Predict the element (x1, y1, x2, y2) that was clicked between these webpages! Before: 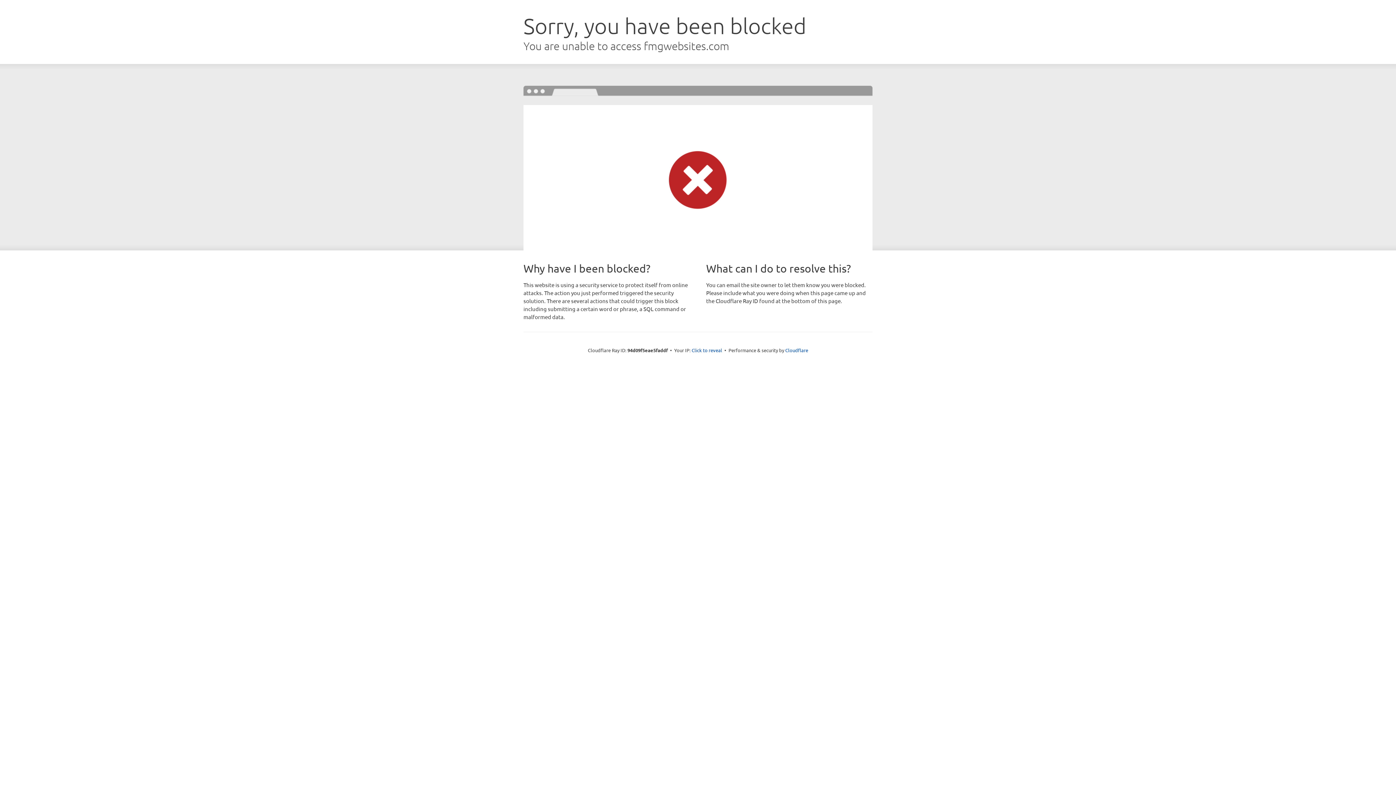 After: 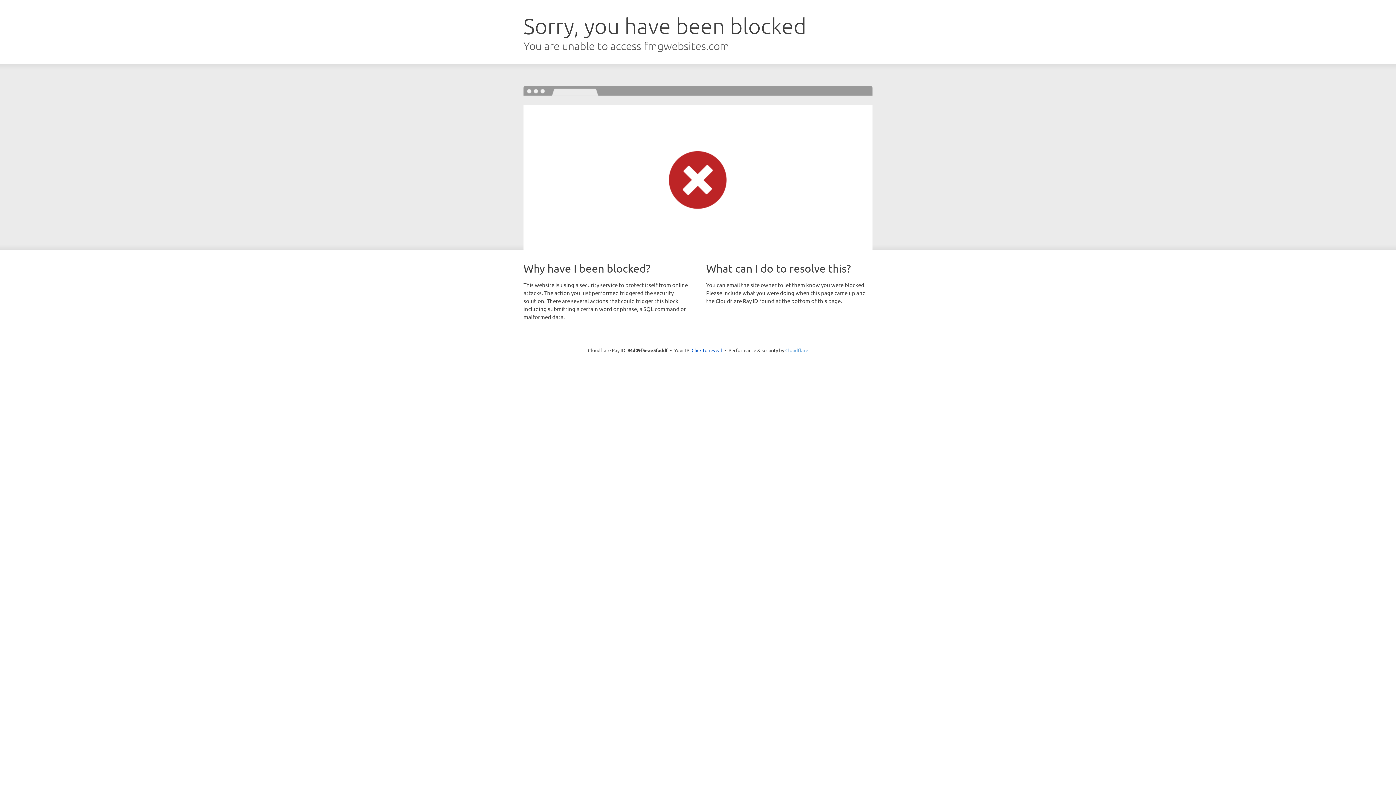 Action: label: Cloudflare bbox: (785, 347, 808, 353)